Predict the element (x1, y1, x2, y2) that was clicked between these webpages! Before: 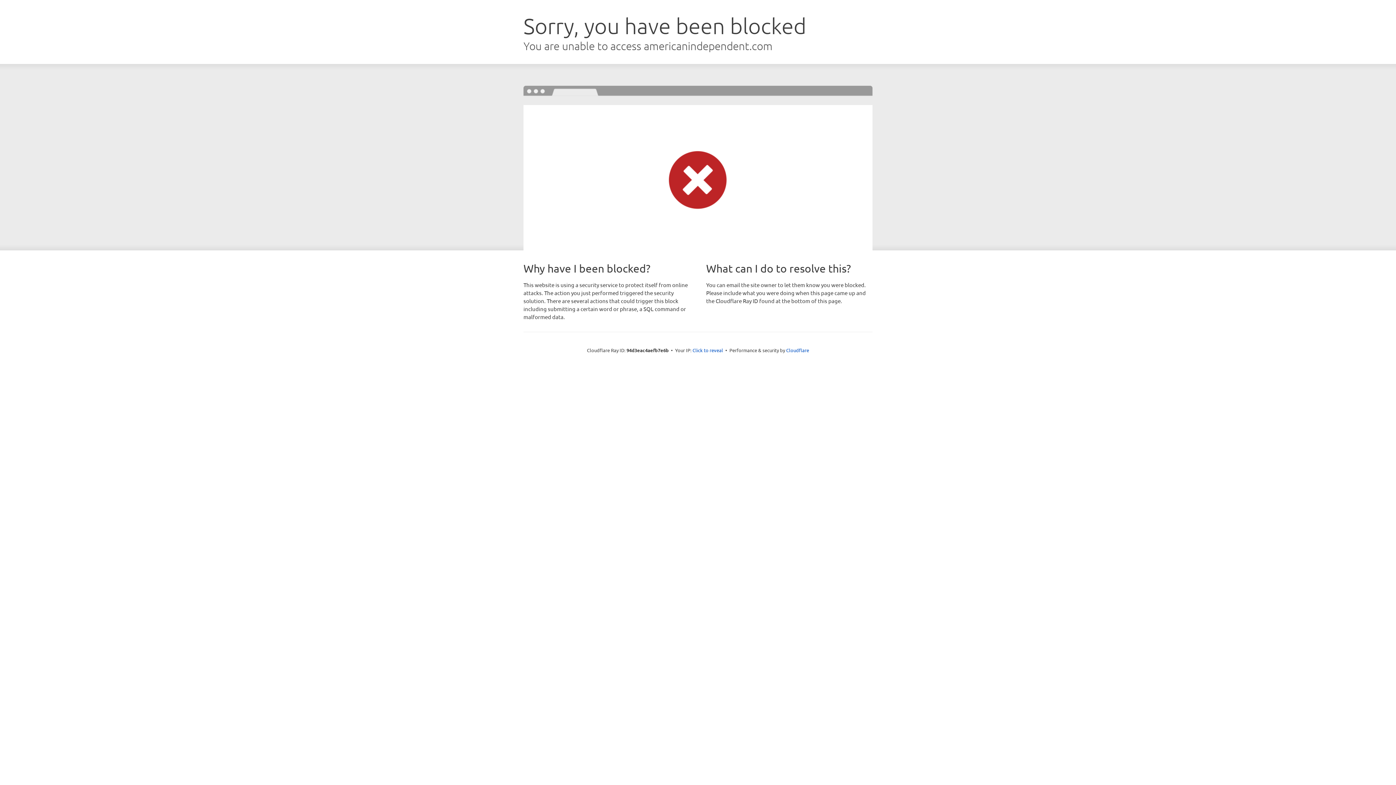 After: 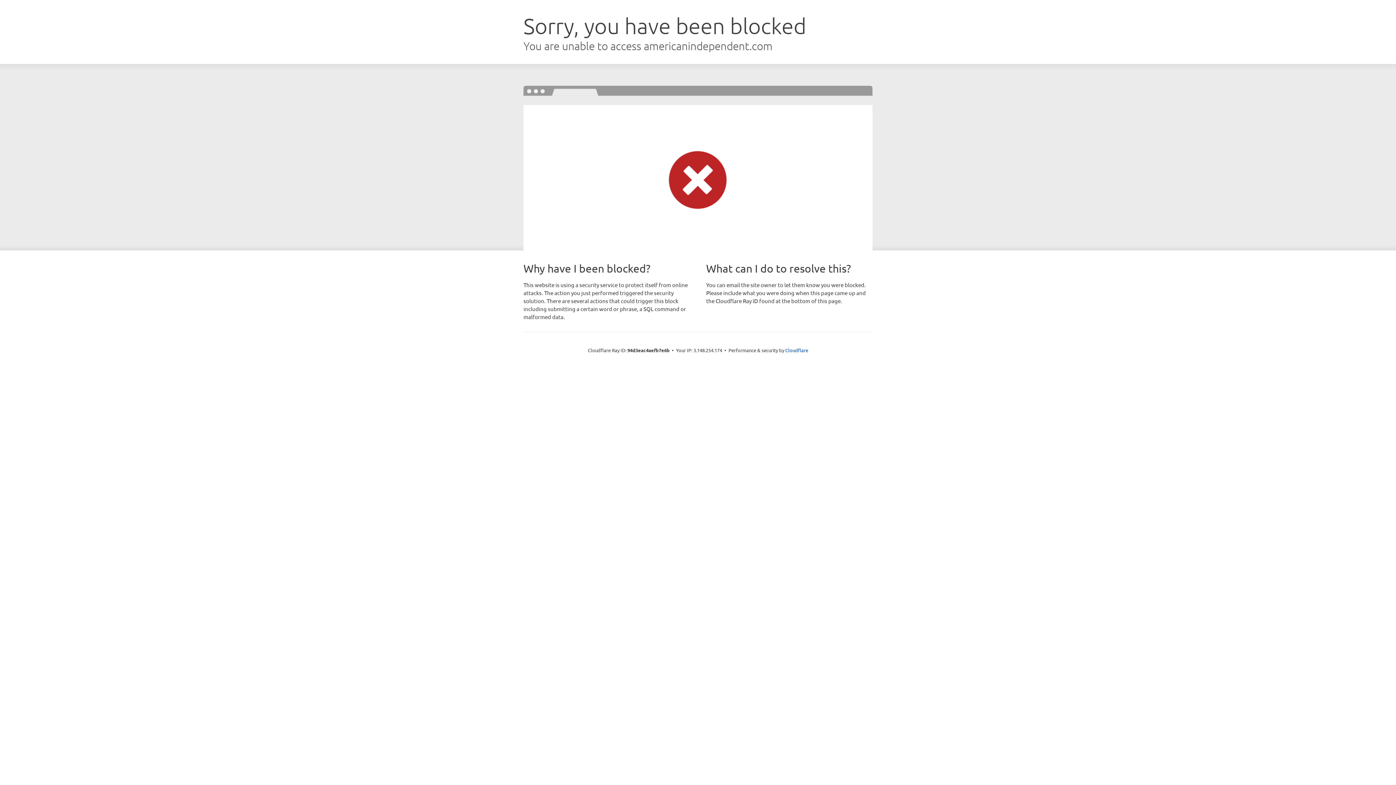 Action: label: Click to reveal bbox: (692, 346, 723, 353)